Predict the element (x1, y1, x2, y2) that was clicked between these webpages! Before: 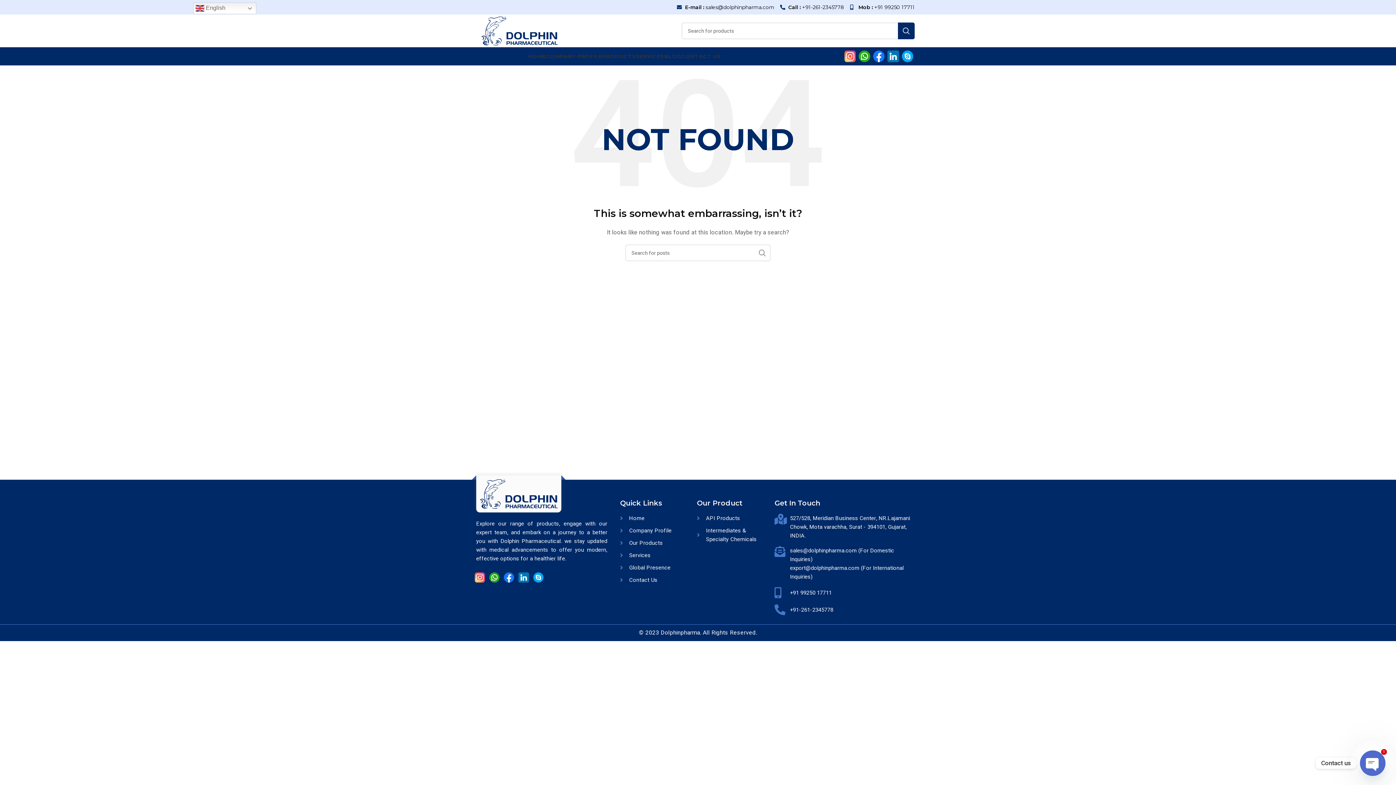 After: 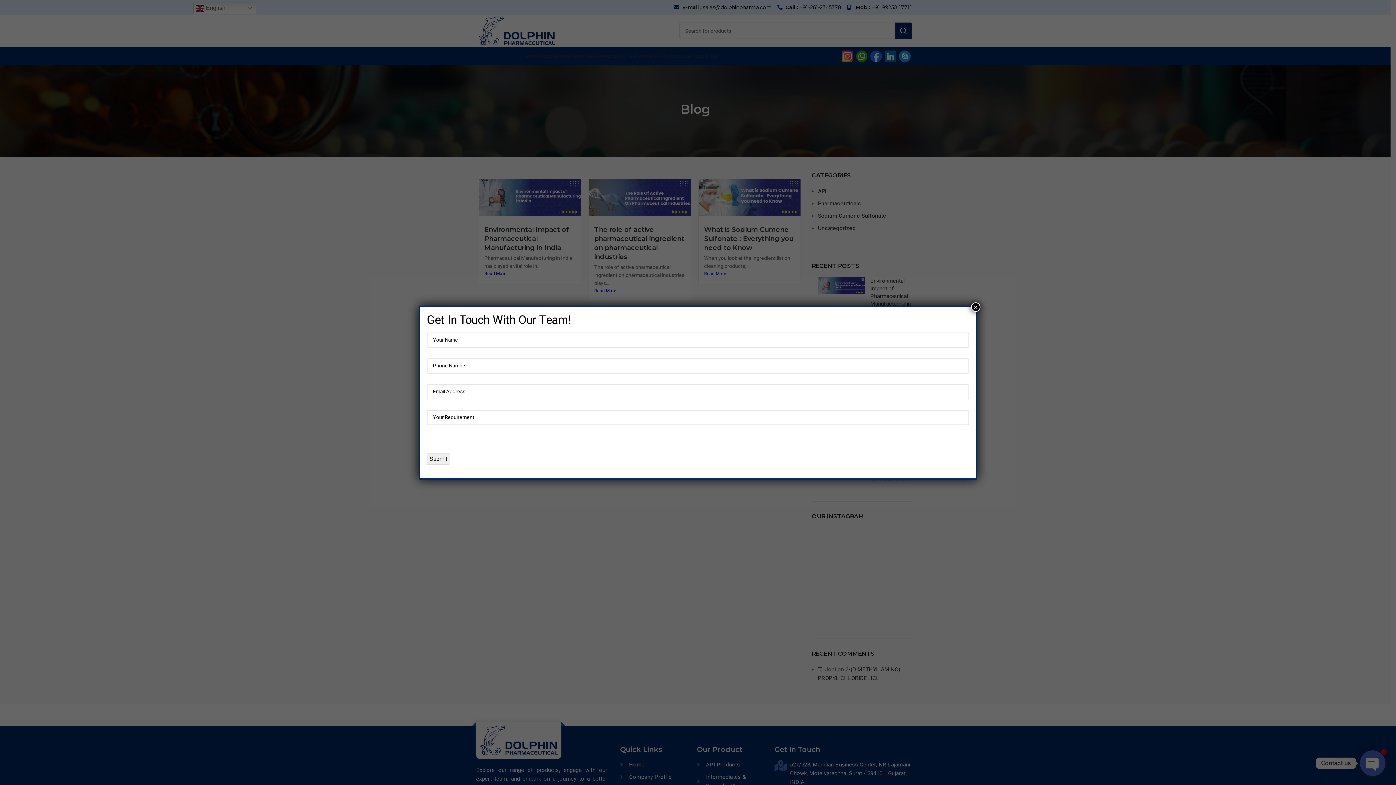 Action: label: BLOG bbox: (664, 49, 681, 63)